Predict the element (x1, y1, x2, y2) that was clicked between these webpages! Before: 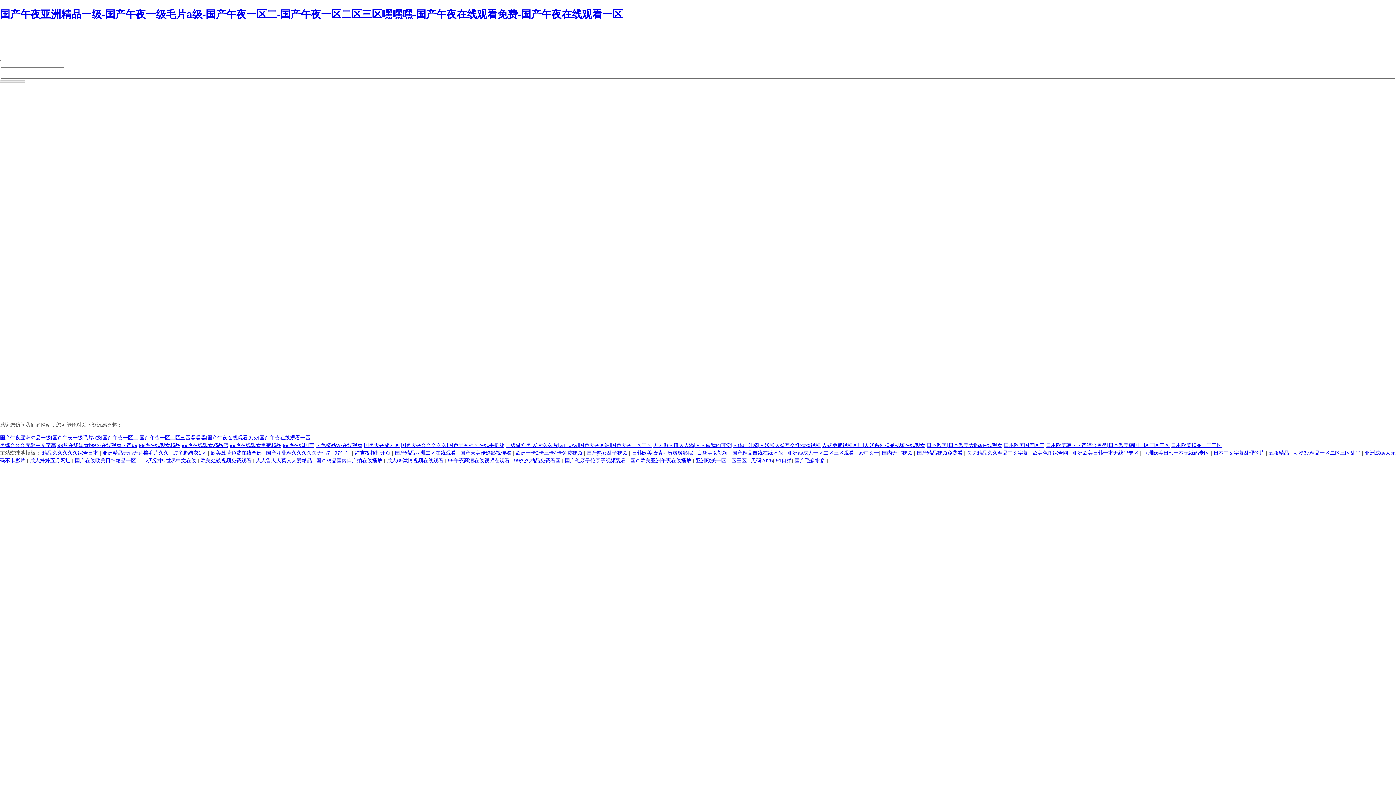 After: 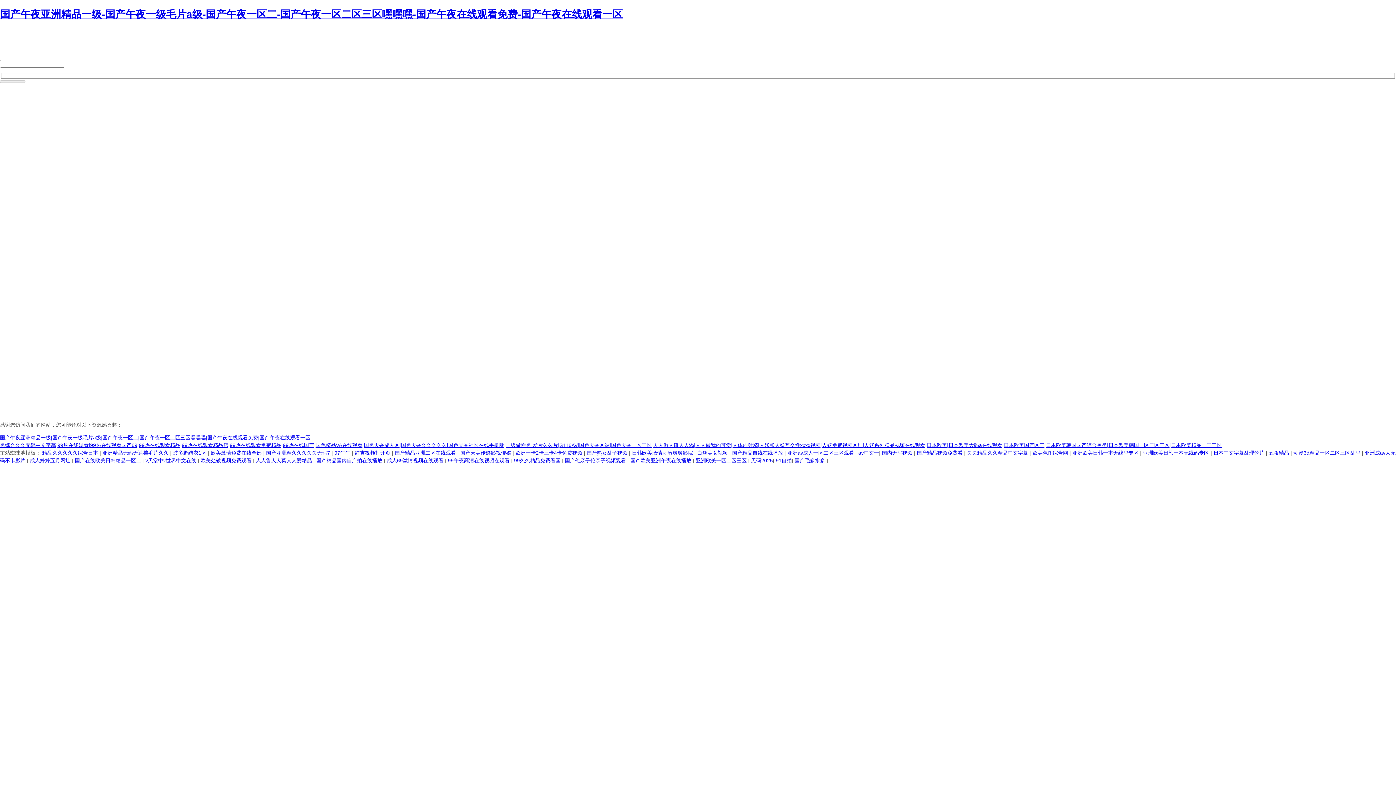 Action: bbox: (917, 450, 964, 456) label: 国产精品视频免费看 